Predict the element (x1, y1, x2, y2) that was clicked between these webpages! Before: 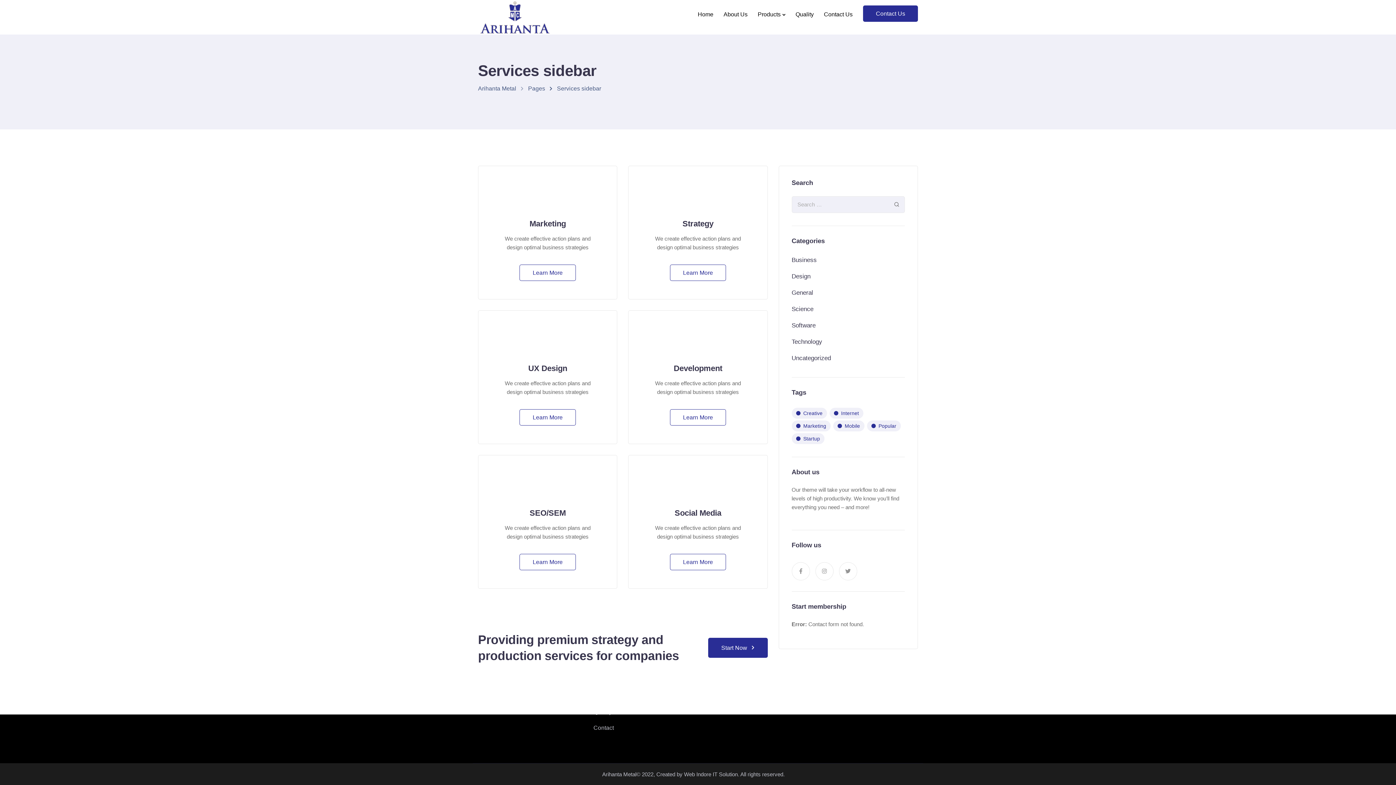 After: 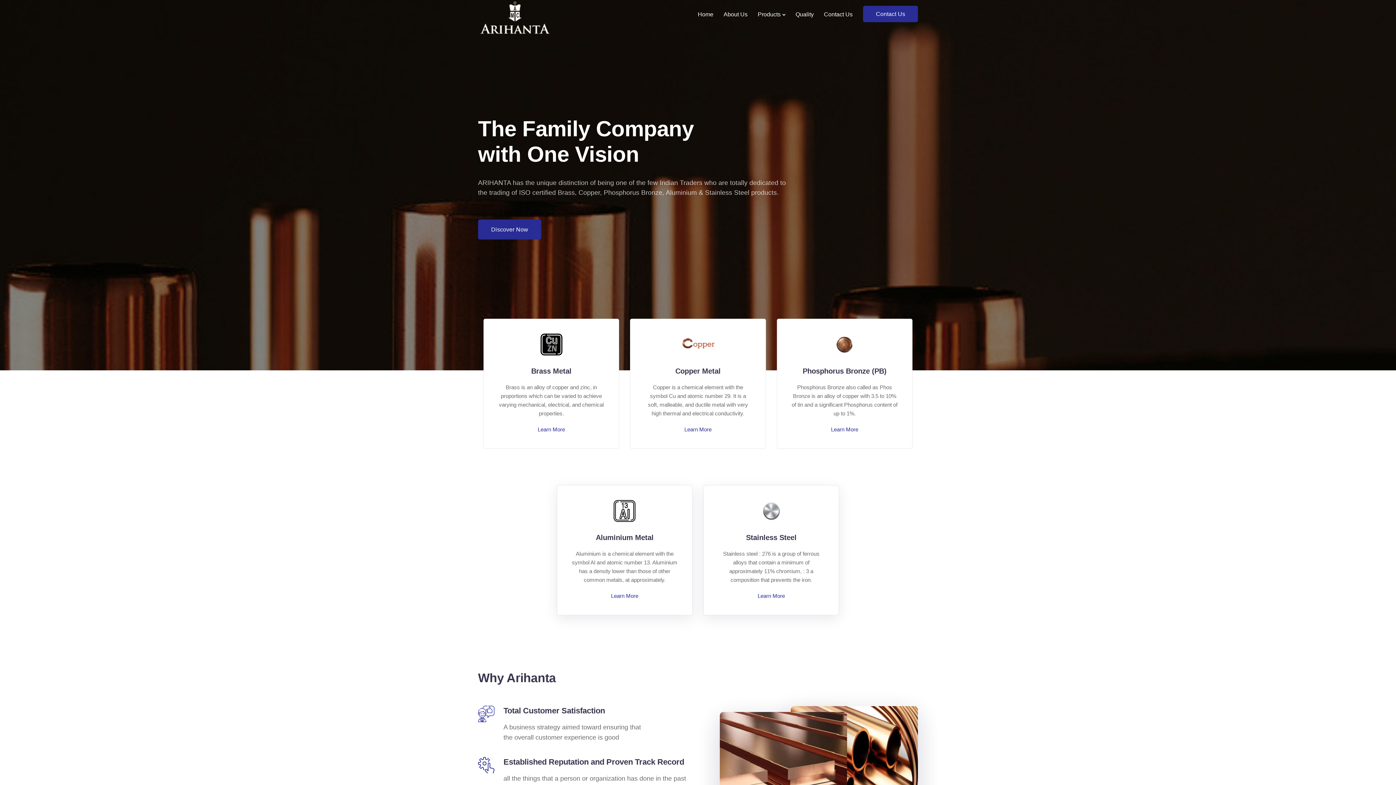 Action: label: Home bbox: (692, 0, 718, 29)